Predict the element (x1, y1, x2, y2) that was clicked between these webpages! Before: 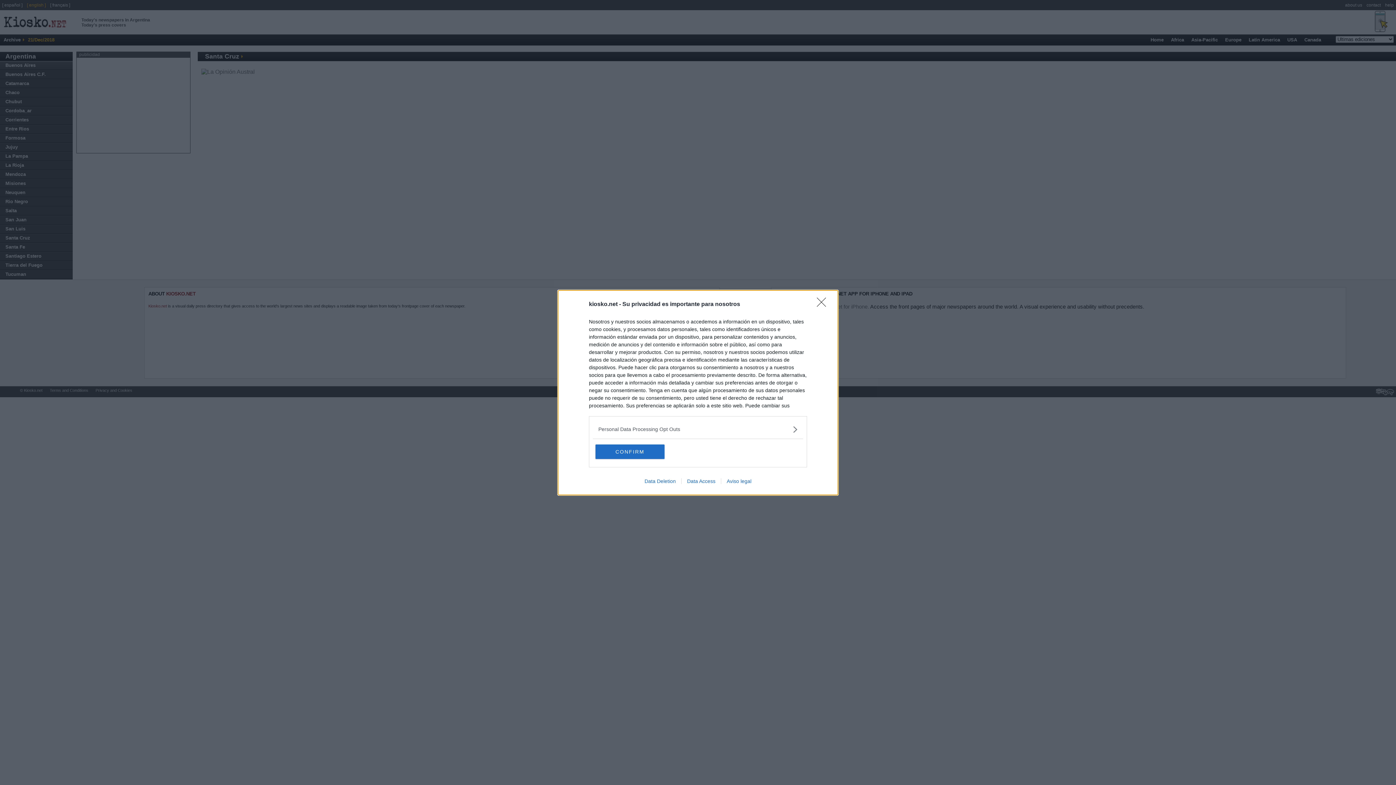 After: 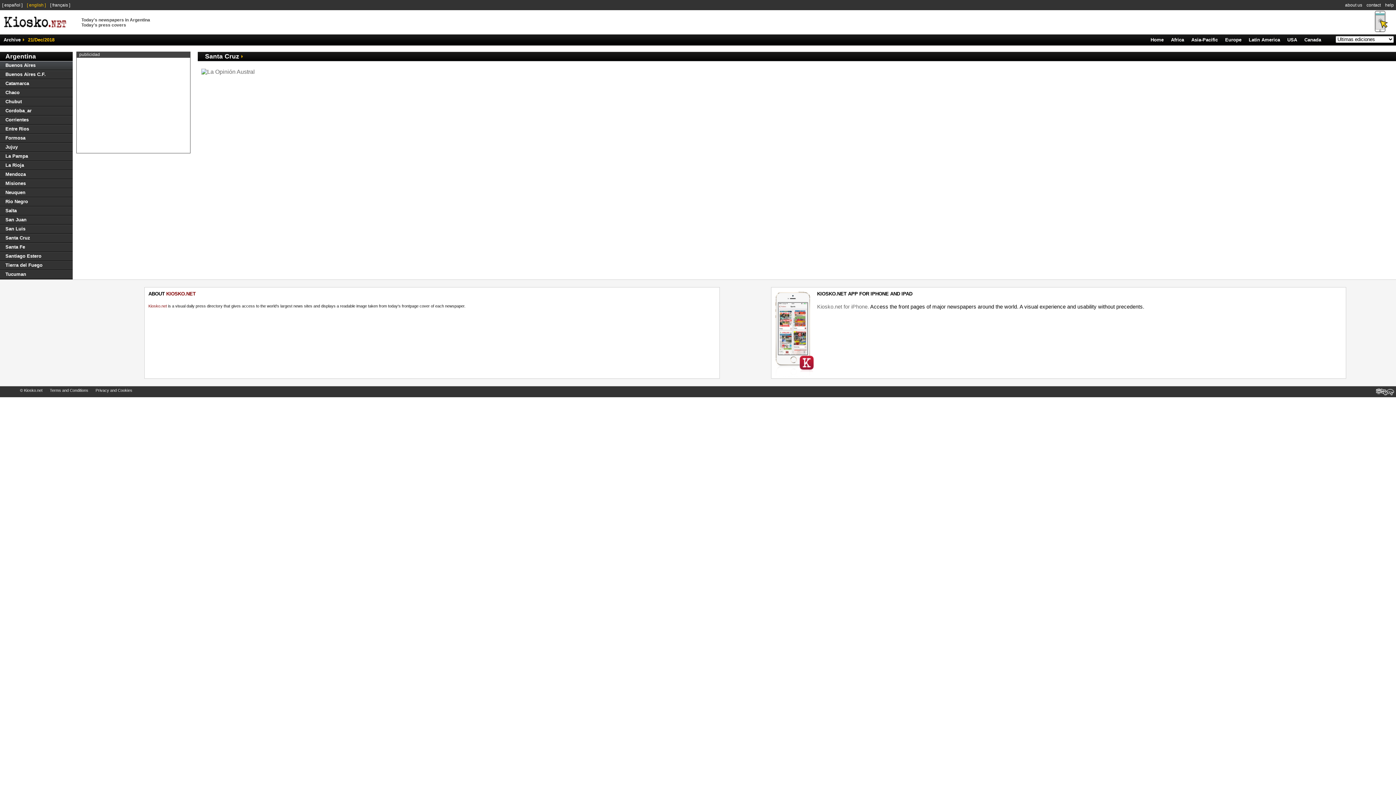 Action: label: CONFIRM bbox: (595, 444, 664, 459)